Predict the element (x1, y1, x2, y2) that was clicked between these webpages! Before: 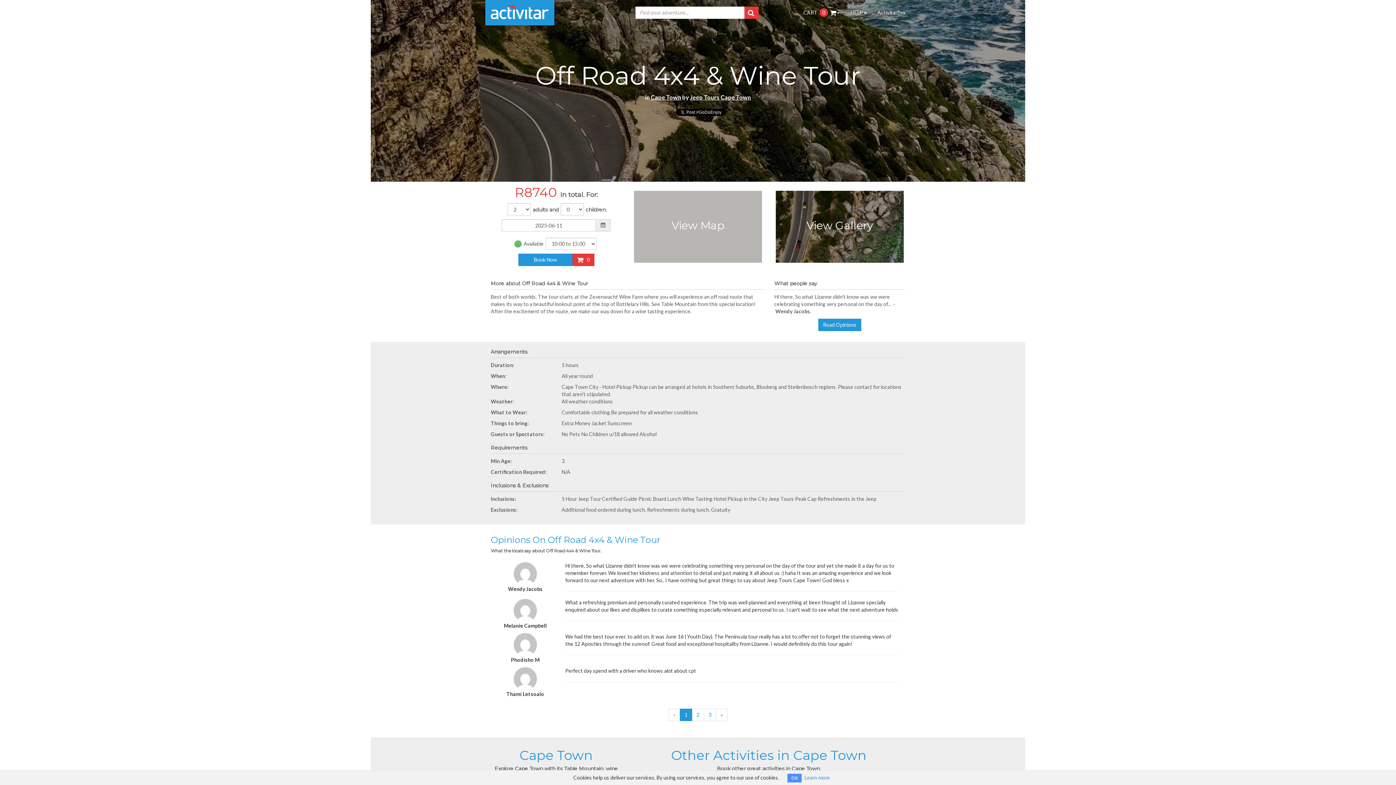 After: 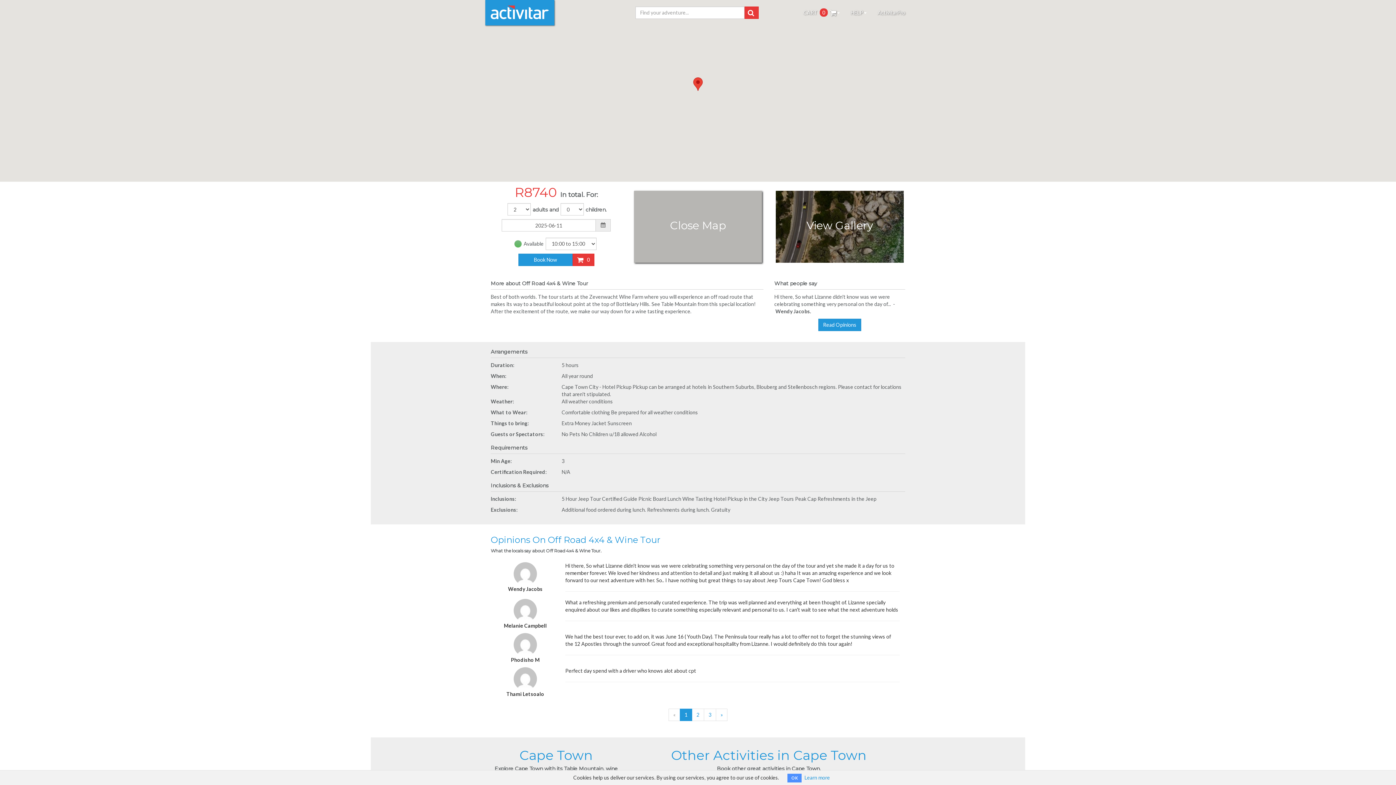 Action: bbox: (632, 190, 763, 262) label: View Map